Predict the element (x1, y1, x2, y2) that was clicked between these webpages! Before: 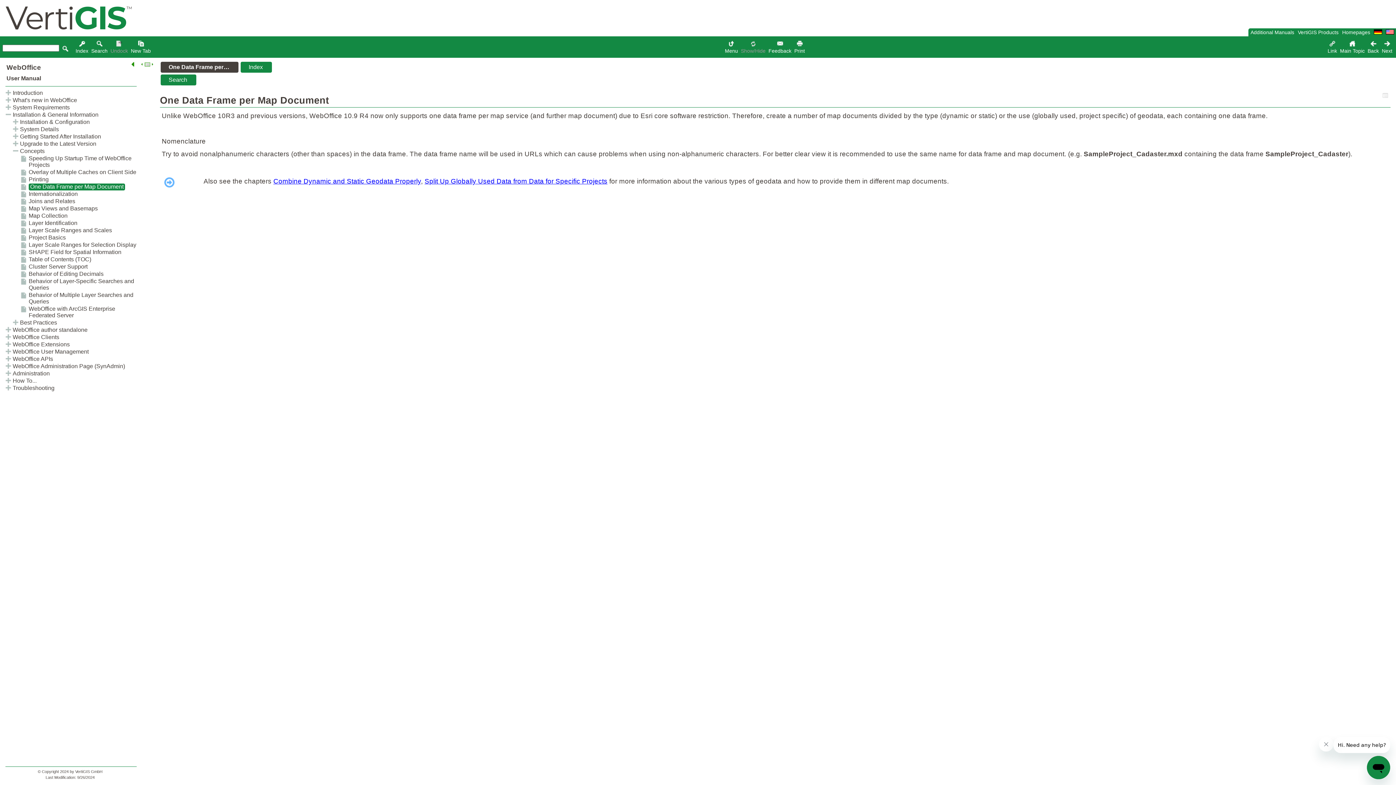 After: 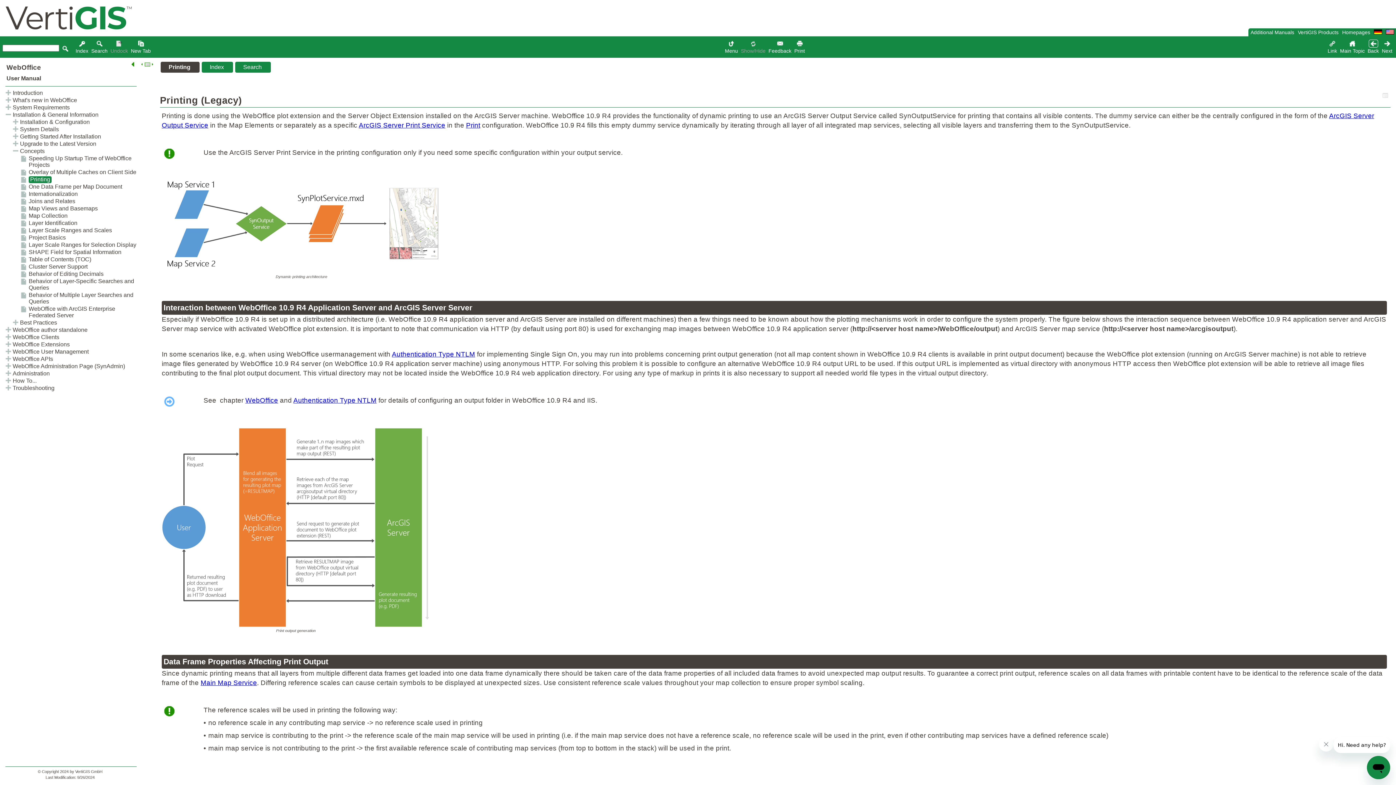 Action: bbox: (1368, 42, 1378, 48)